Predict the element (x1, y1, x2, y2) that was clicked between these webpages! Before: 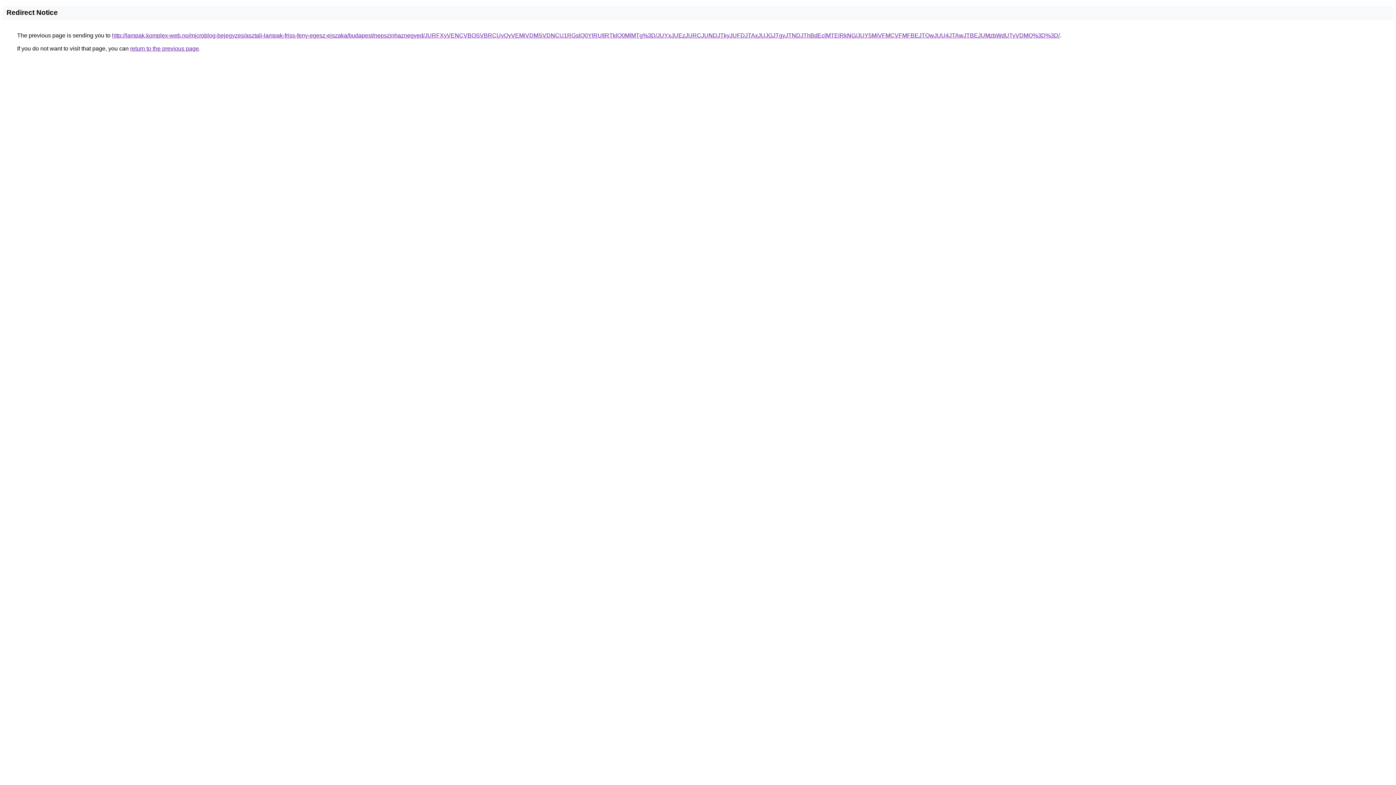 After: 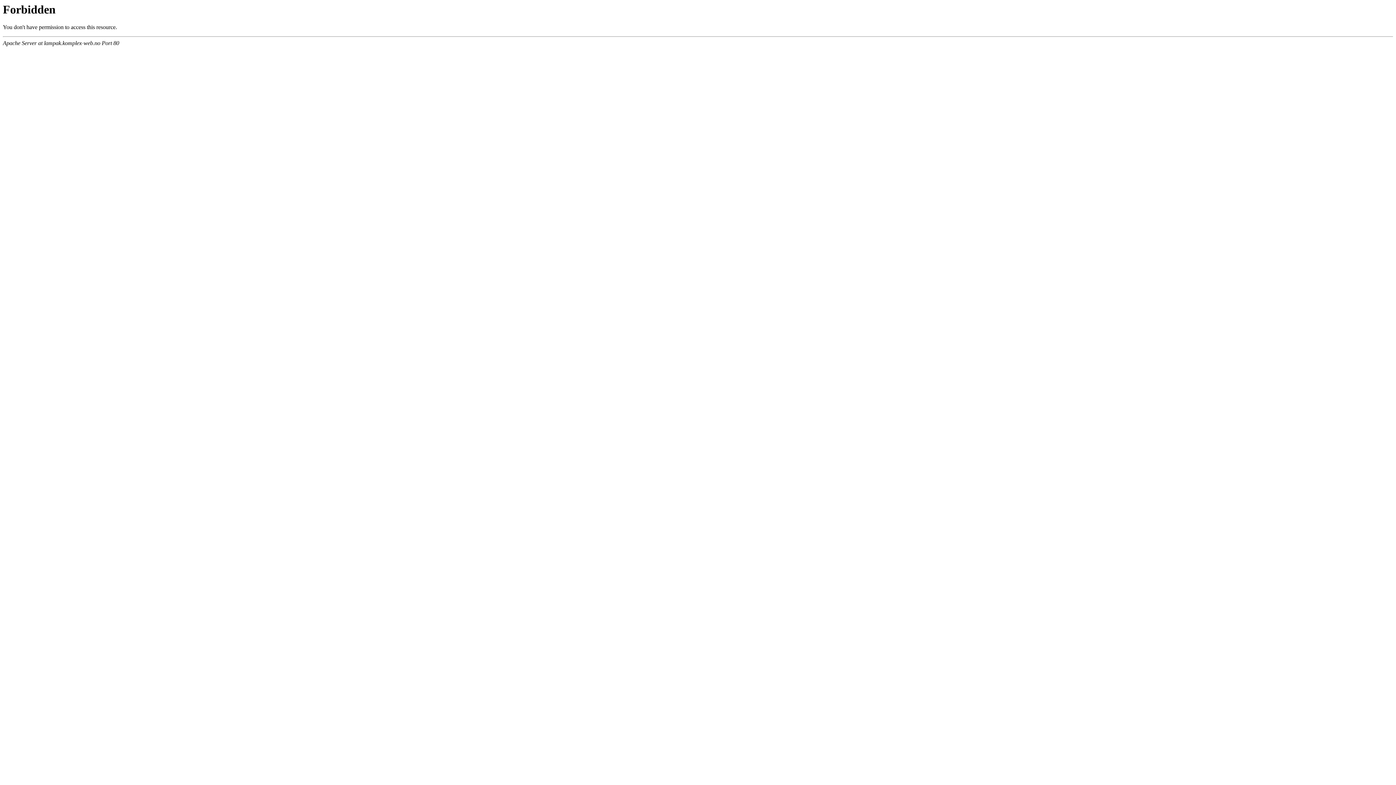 Action: bbox: (112, 32, 1060, 38) label: http://lampak.komplex-web.no/microblog-bejegyzes/asztali-lampak-friss-feny-egesz-ejszaka/budapest/nepszinhaznegyed/JURFXyVENCVBOSVBRCUyQyVEMiVDMSVDNCU1RGslQ0YlRUIlRTklQ0MlMTg%3D/JUYxJUEzJURCJUNDJTkyJUFDJTAxJUJGJTgyJTNDJThBdEclMTElRkNG/JUY5MiVFMCVFMFBEJTQwJUU4JTAwJTBEJUMzbWdUTyVDMQ%3D%3D/